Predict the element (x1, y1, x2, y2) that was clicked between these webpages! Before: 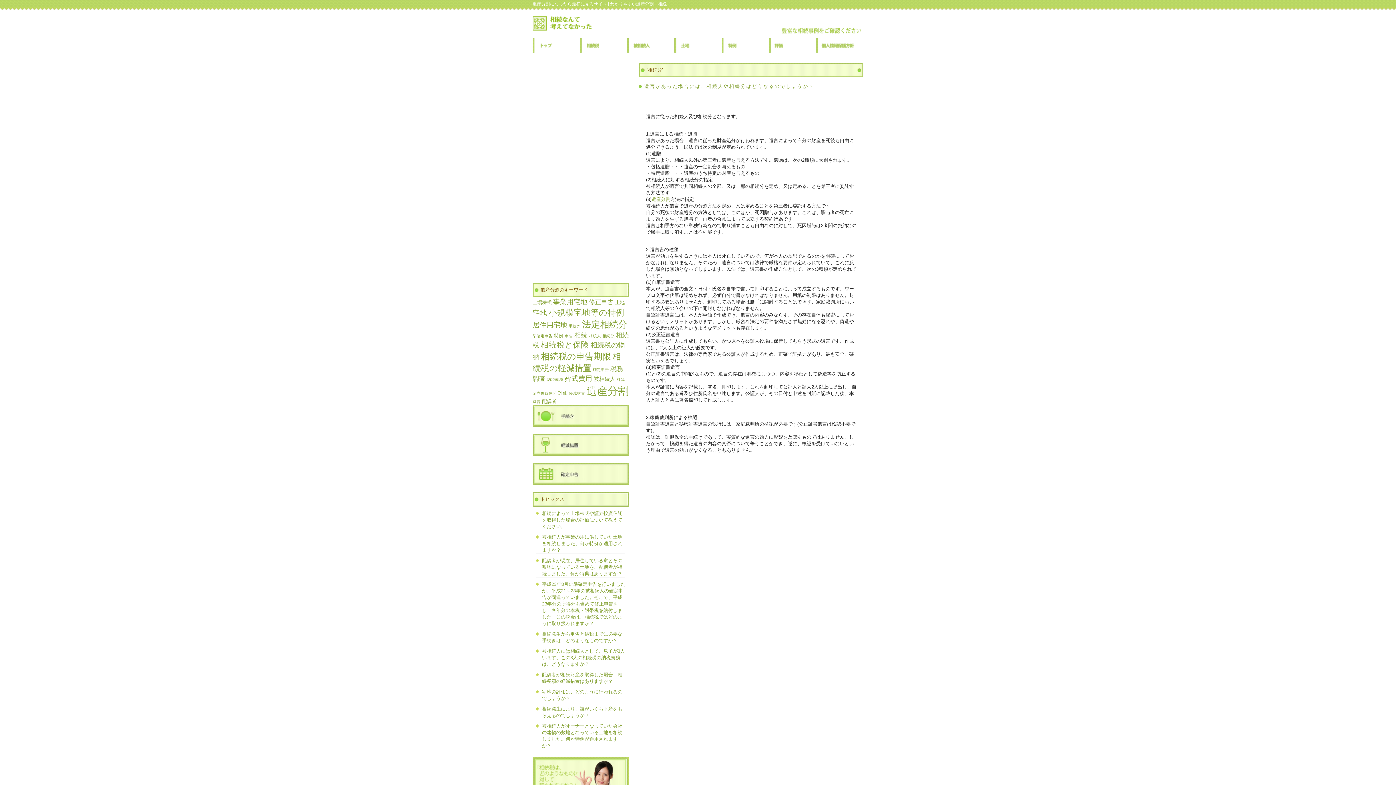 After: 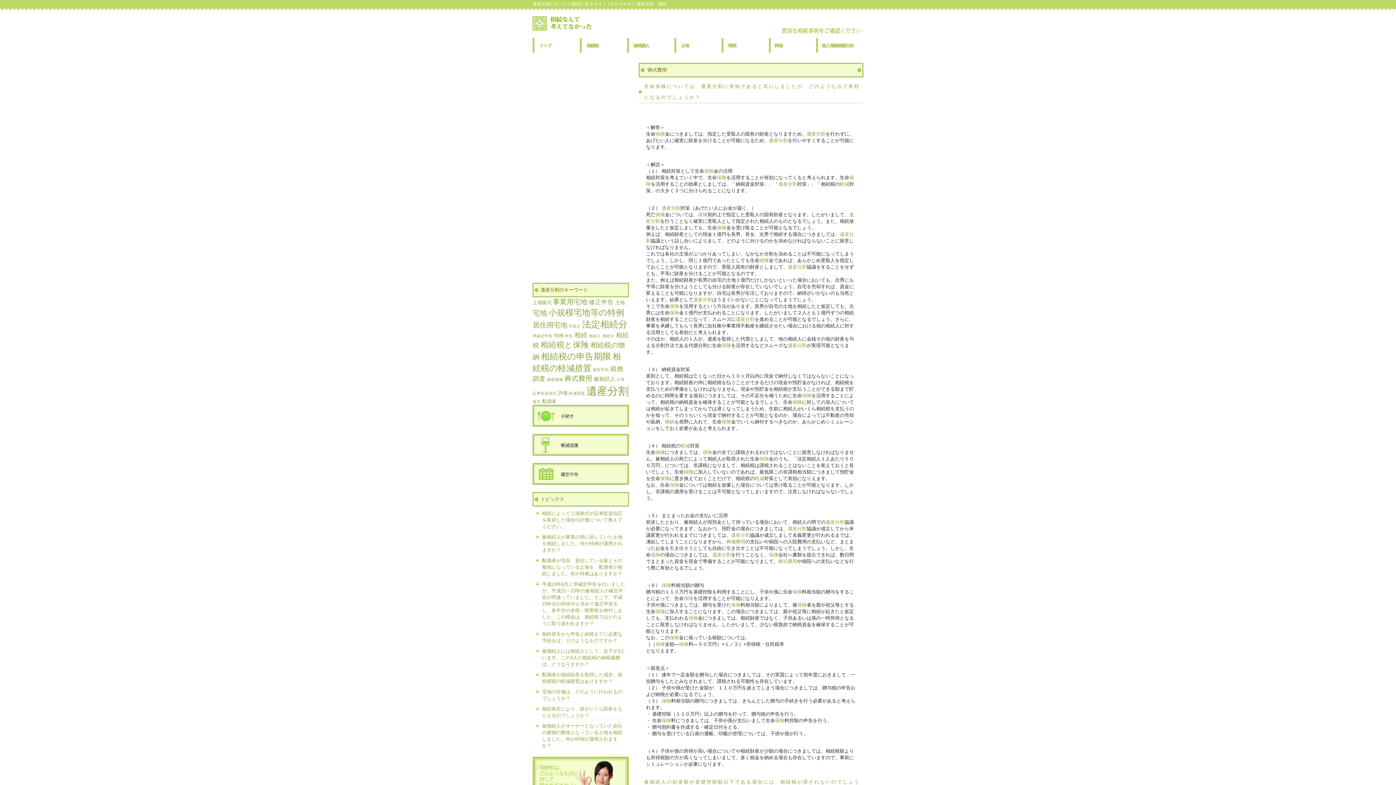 Action: label: 葬式費用 (6個の項目) bbox: (564, 374, 592, 382)